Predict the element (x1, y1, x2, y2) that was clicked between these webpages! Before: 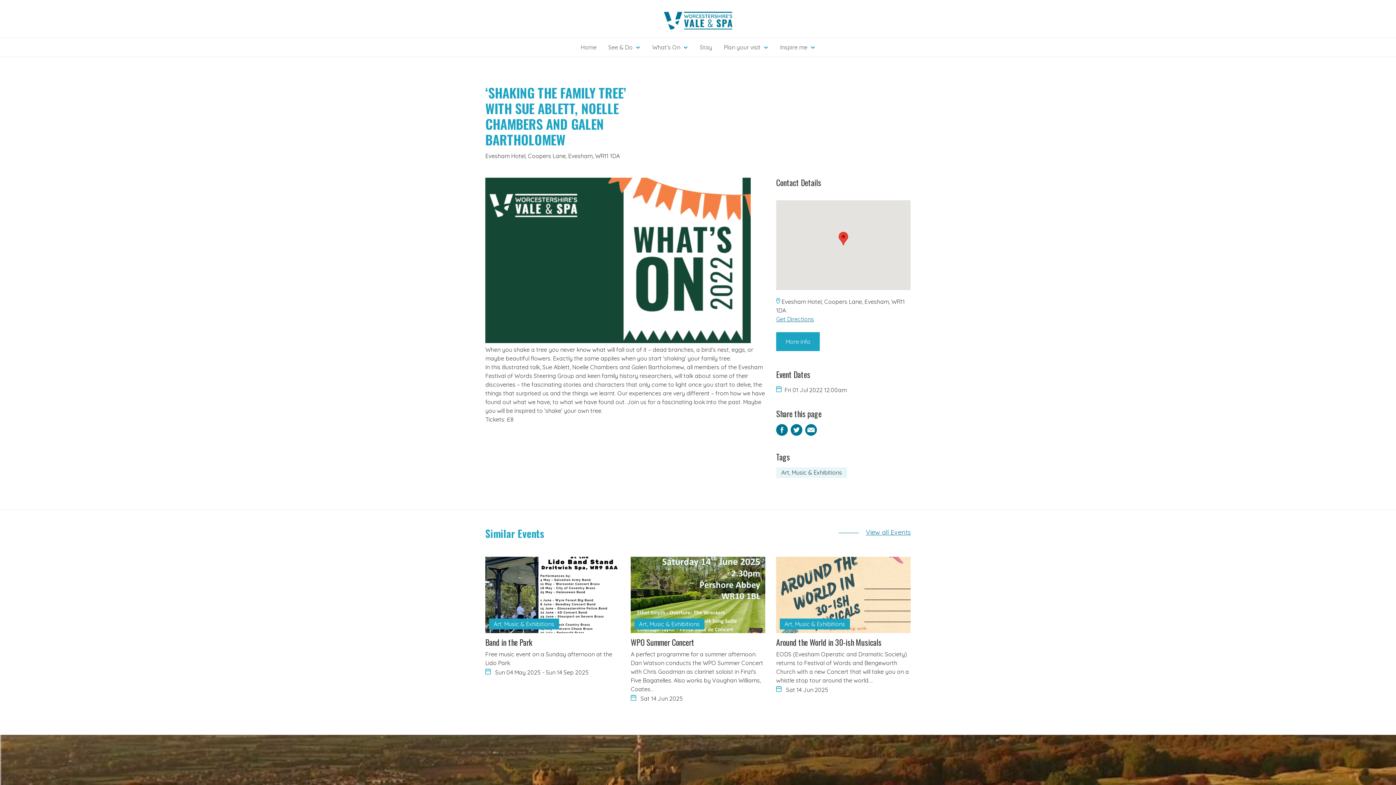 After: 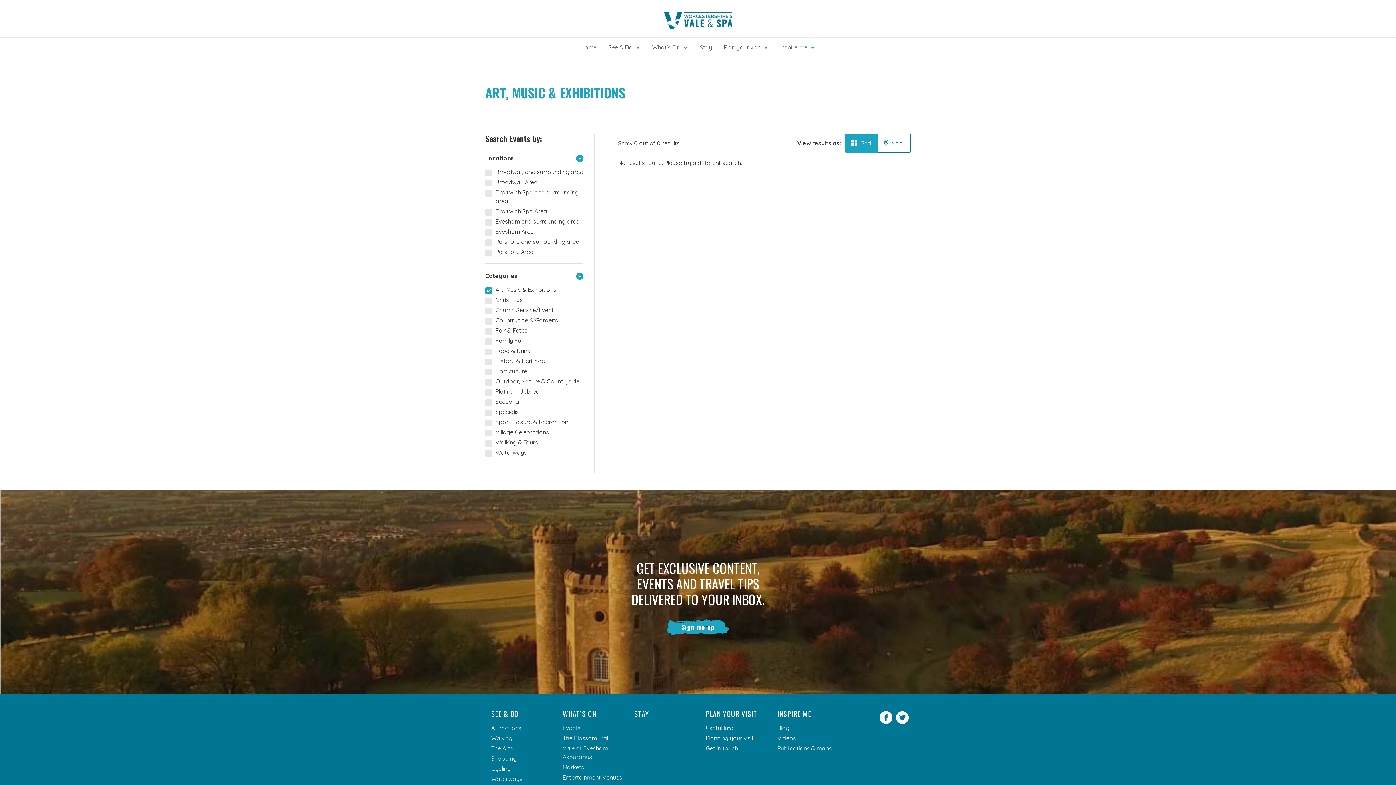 Action: label: Art, Music & Exhibitions bbox: (776, 467, 847, 478)